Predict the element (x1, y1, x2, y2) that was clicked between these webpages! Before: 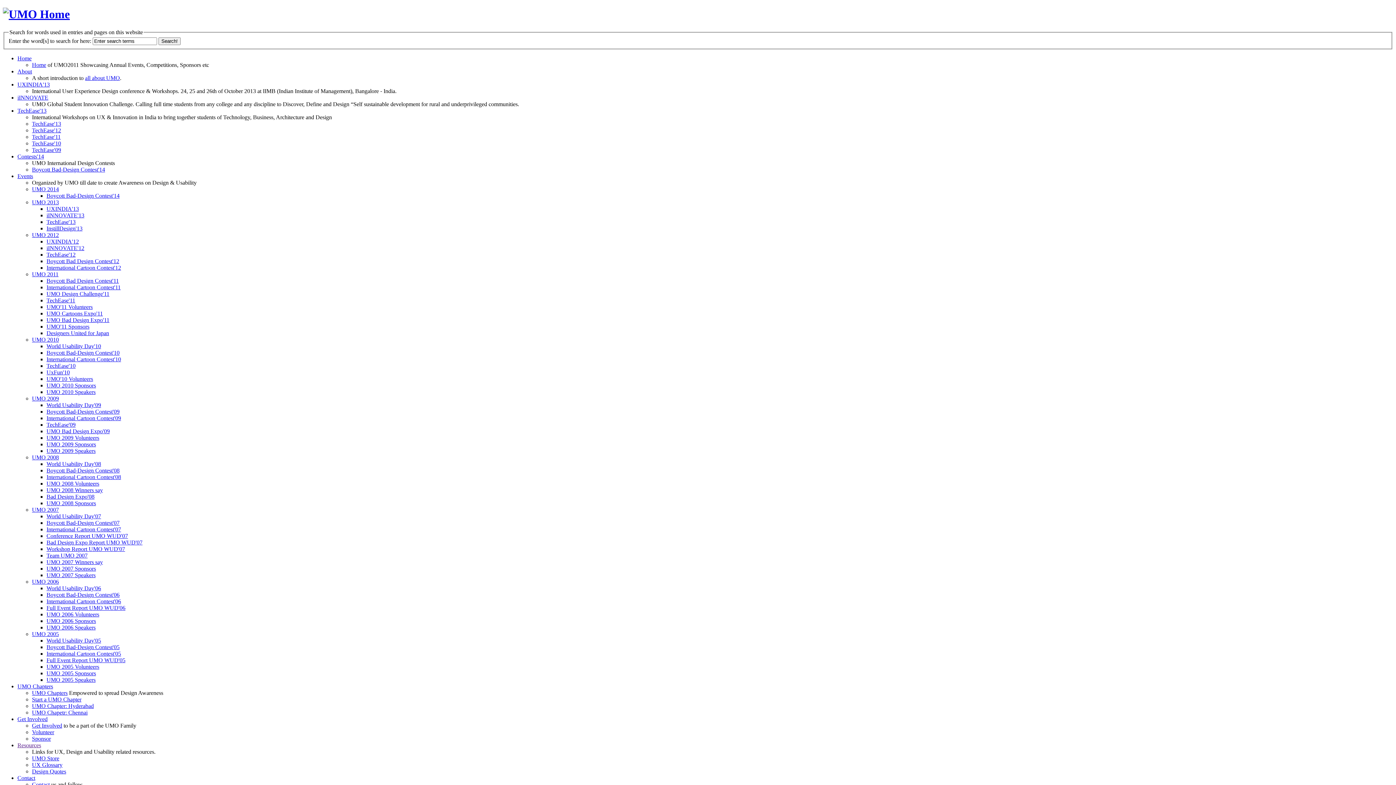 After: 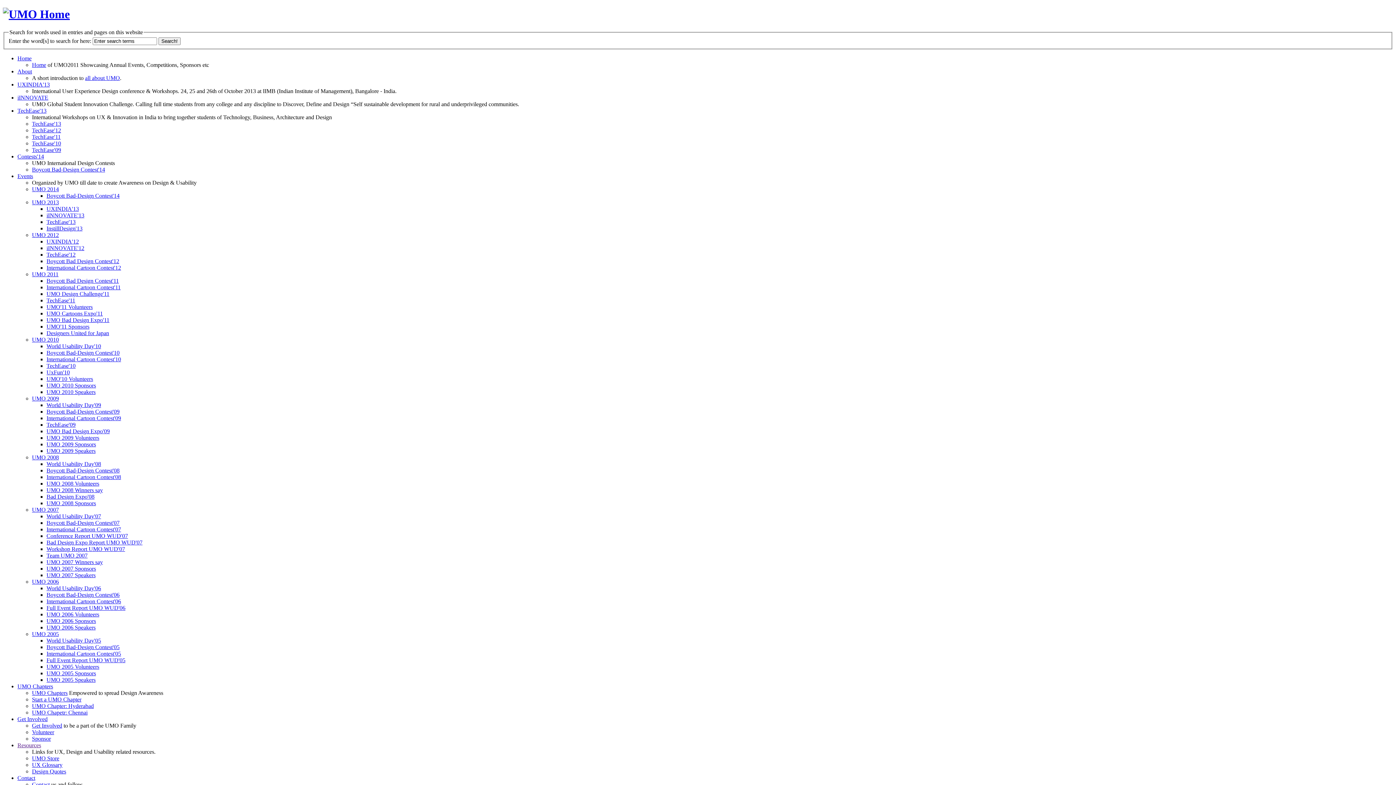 Action: label: UMO Design Challenge'11 bbox: (46, 291, 109, 297)